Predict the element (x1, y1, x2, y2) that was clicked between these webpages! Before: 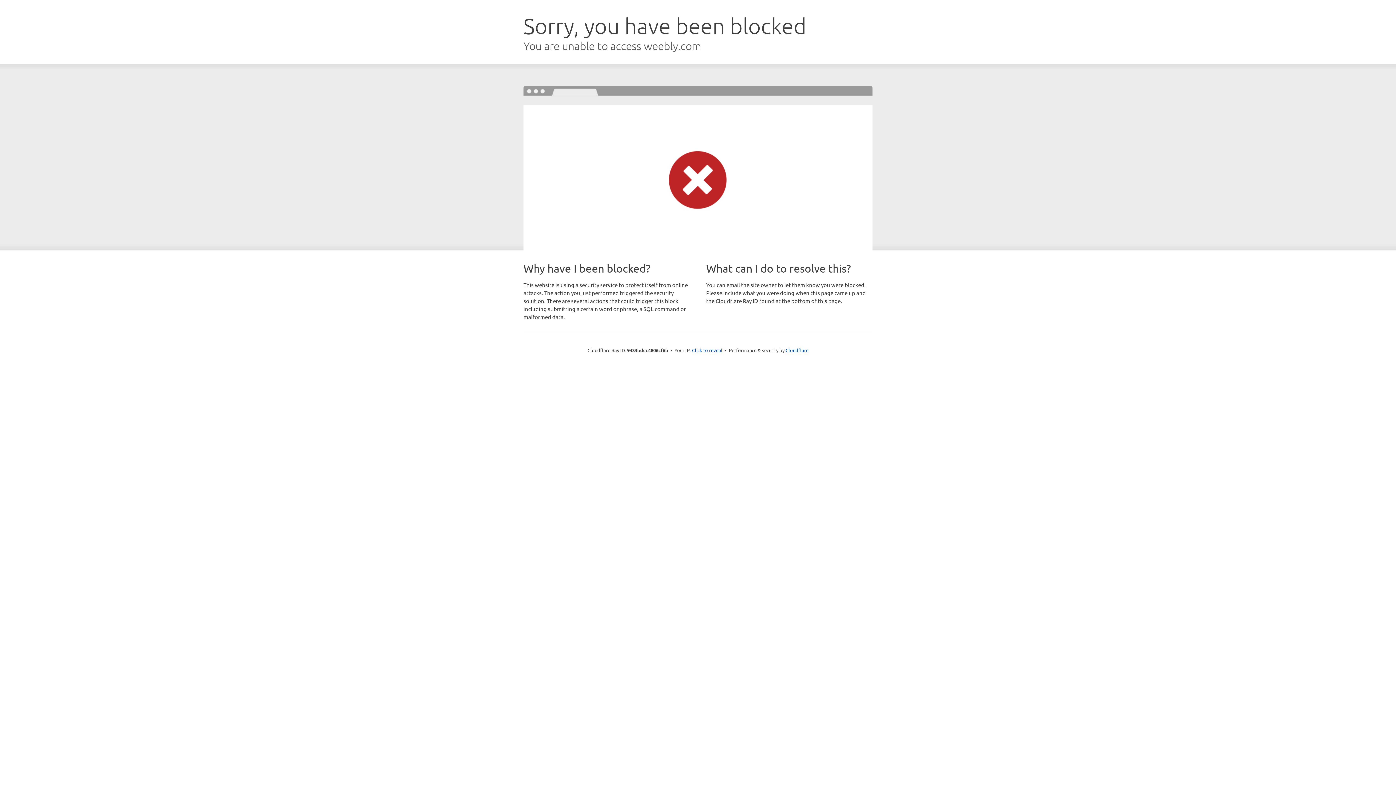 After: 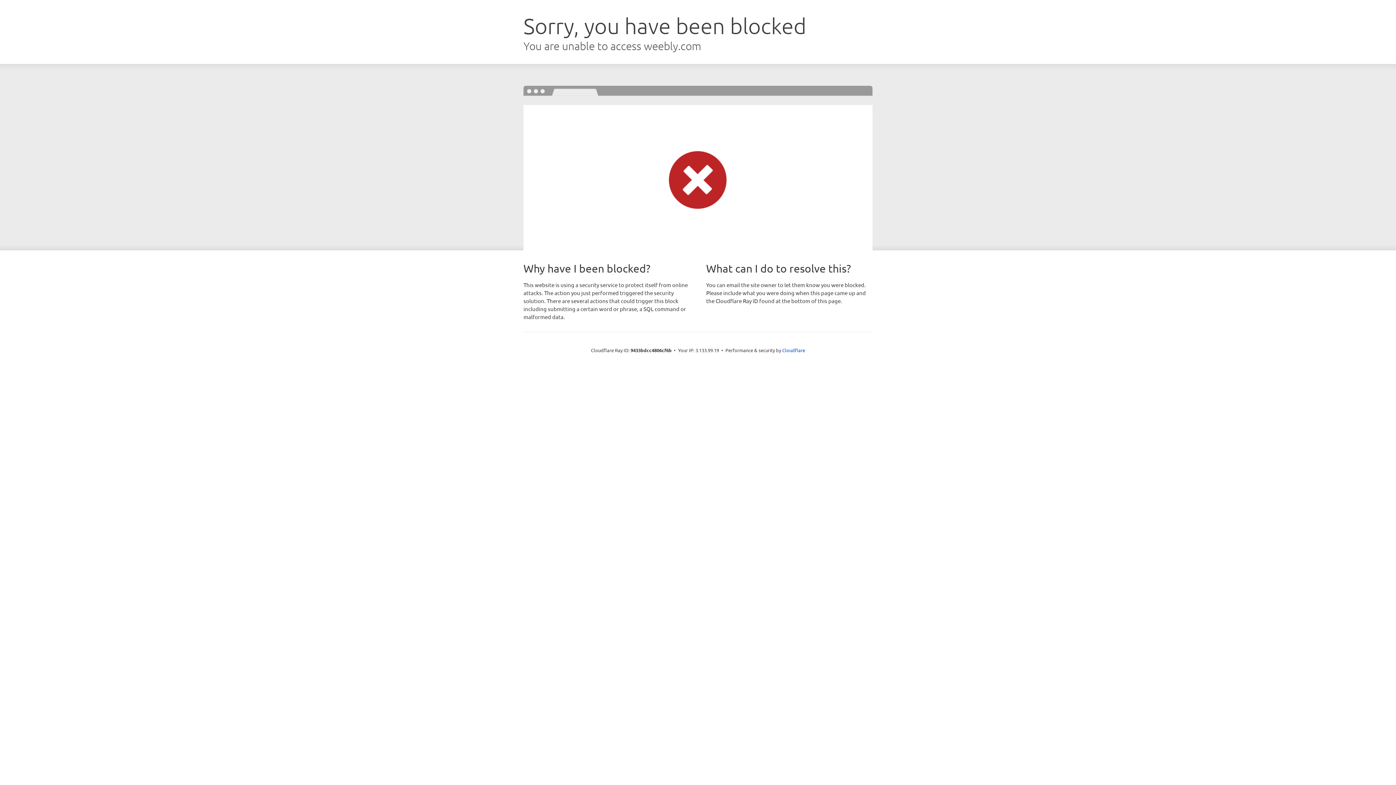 Action: bbox: (692, 346, 722, 353) label: Click to reveal